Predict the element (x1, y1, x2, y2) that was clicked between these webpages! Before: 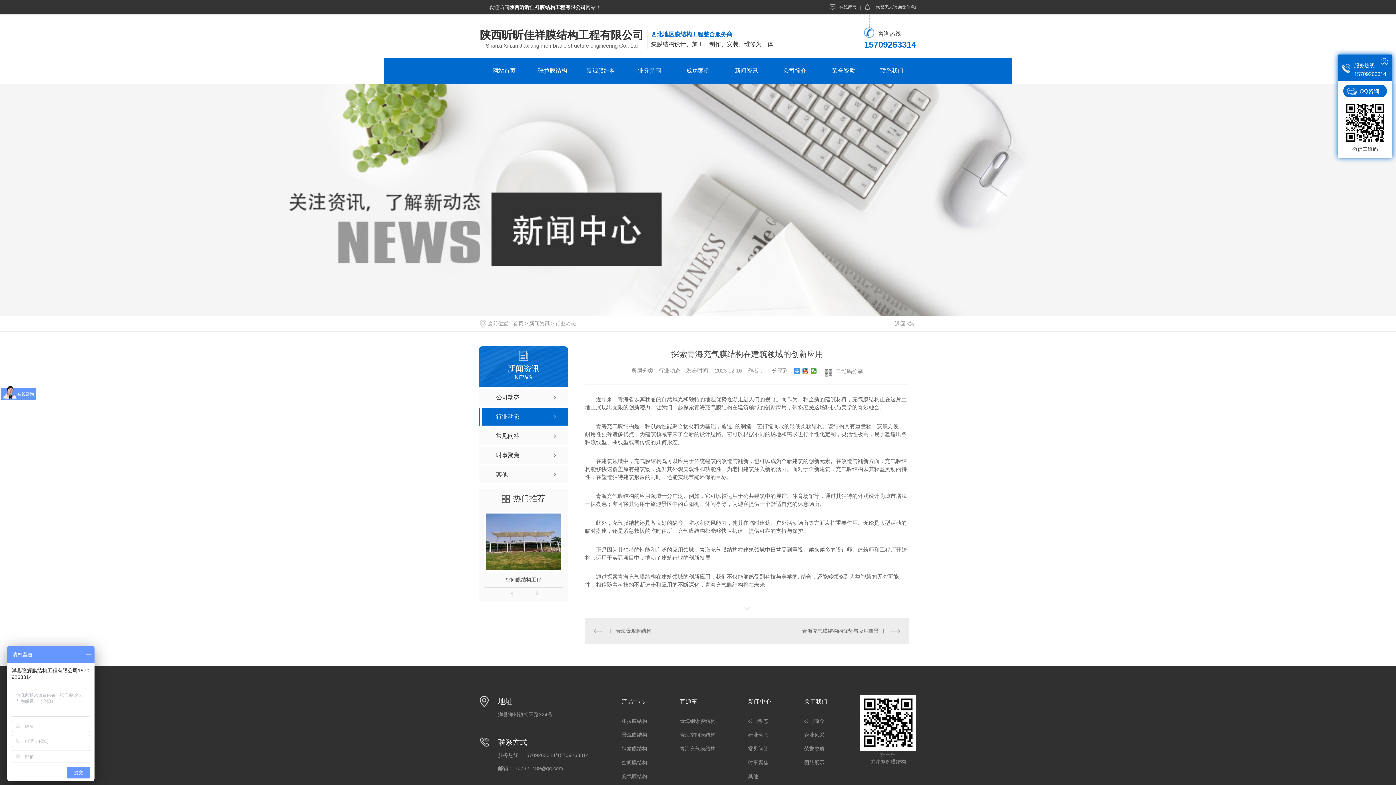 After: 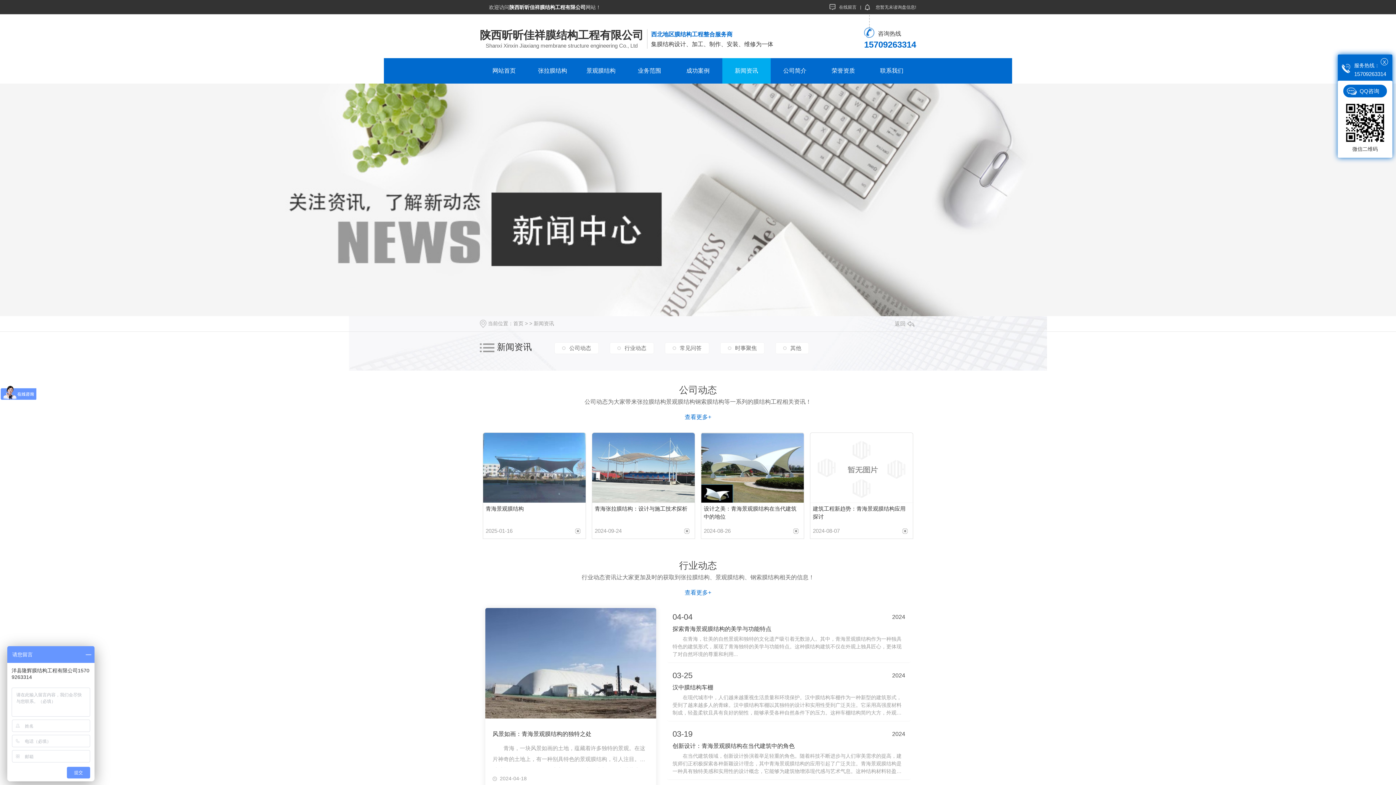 Action: label: 新闻资讯 bbox: (529, 320, 549, 326)